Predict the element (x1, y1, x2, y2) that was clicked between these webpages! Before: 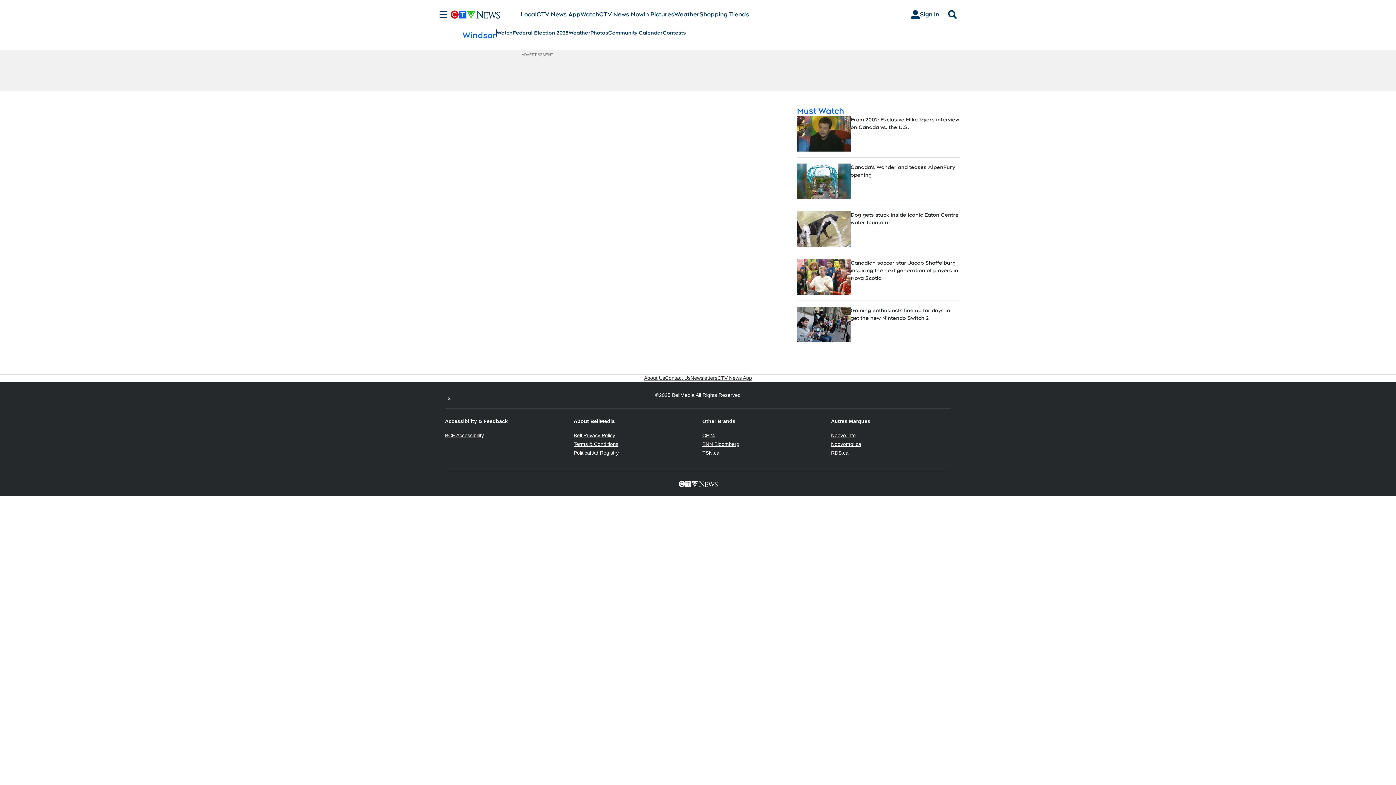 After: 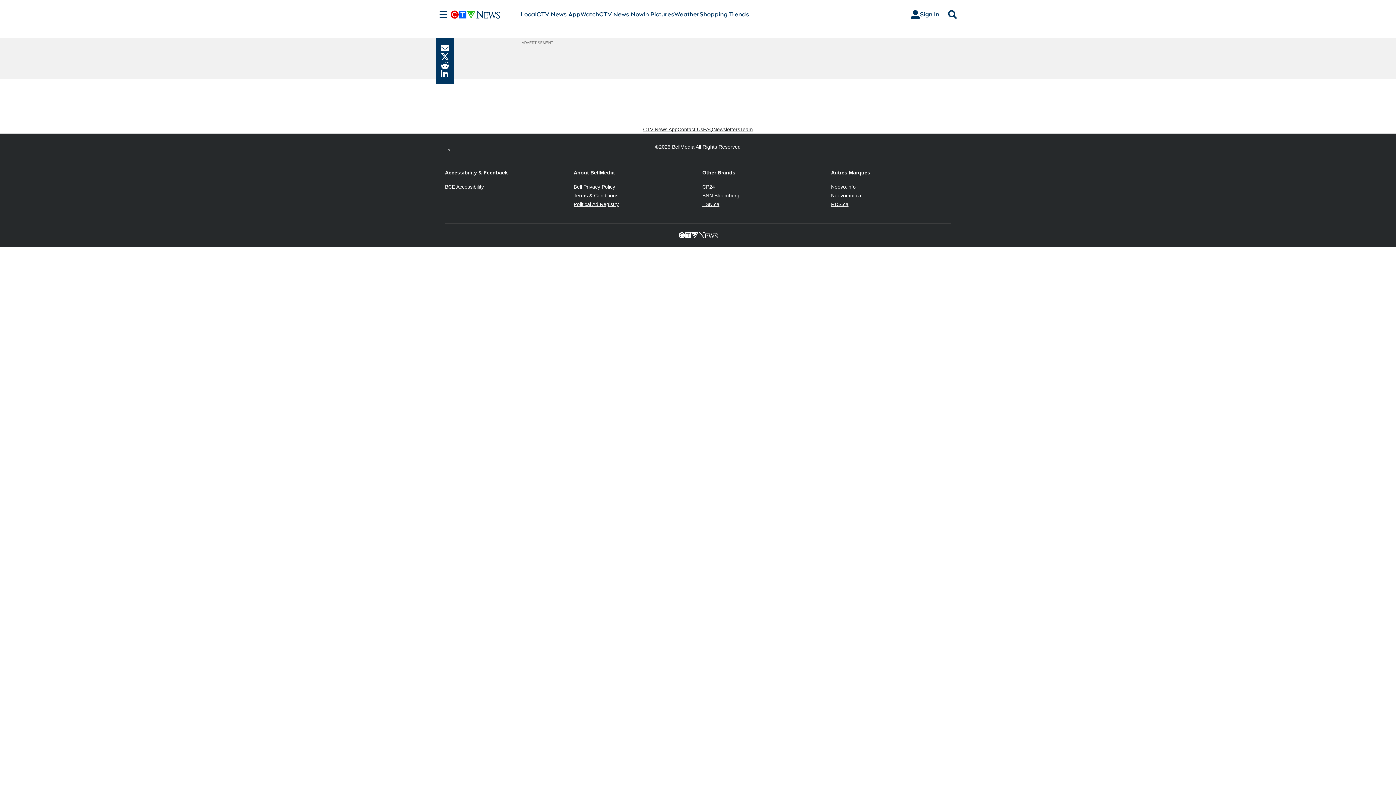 Action: label: From 2002: Exclusive Mike Myers interview on Canada vs. the U.S. bbox: (850, 116, 960, 151)